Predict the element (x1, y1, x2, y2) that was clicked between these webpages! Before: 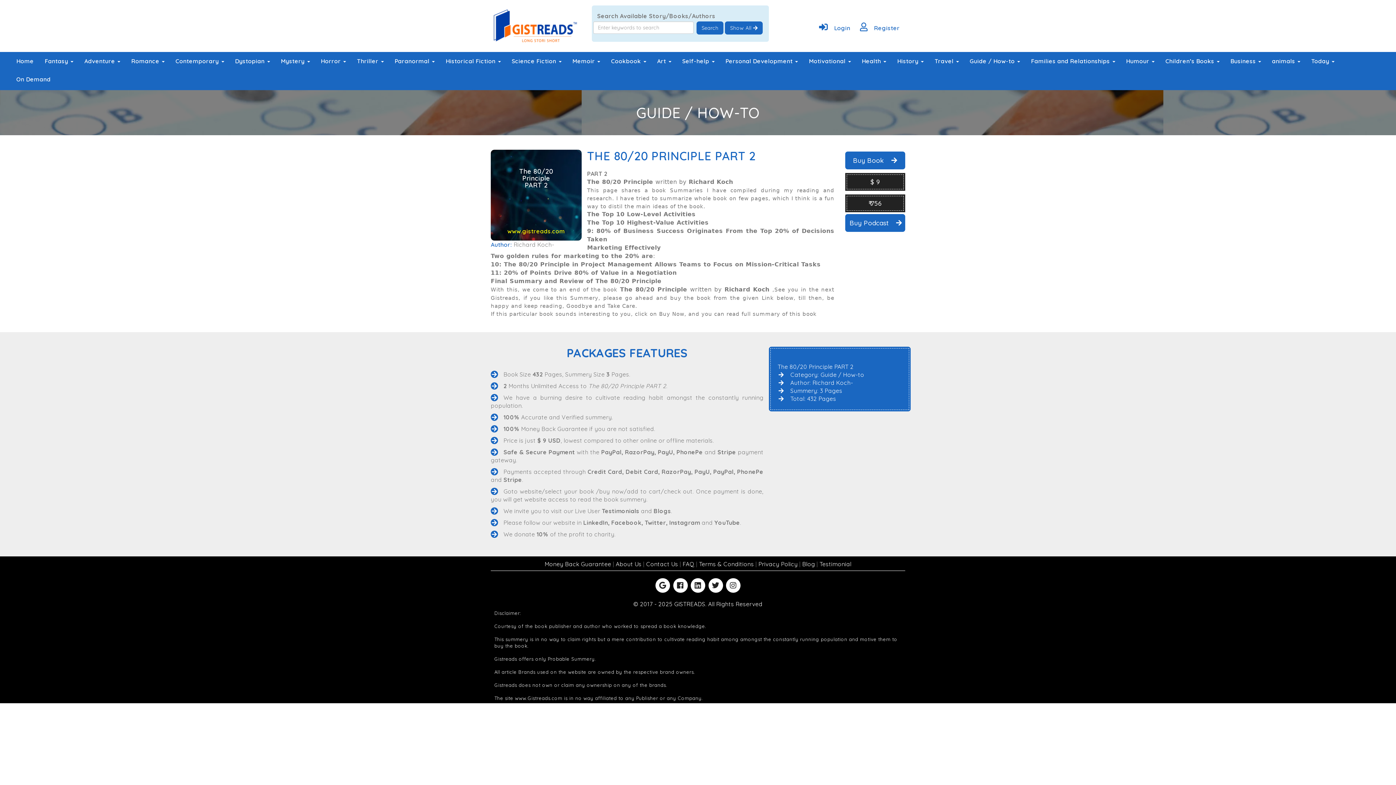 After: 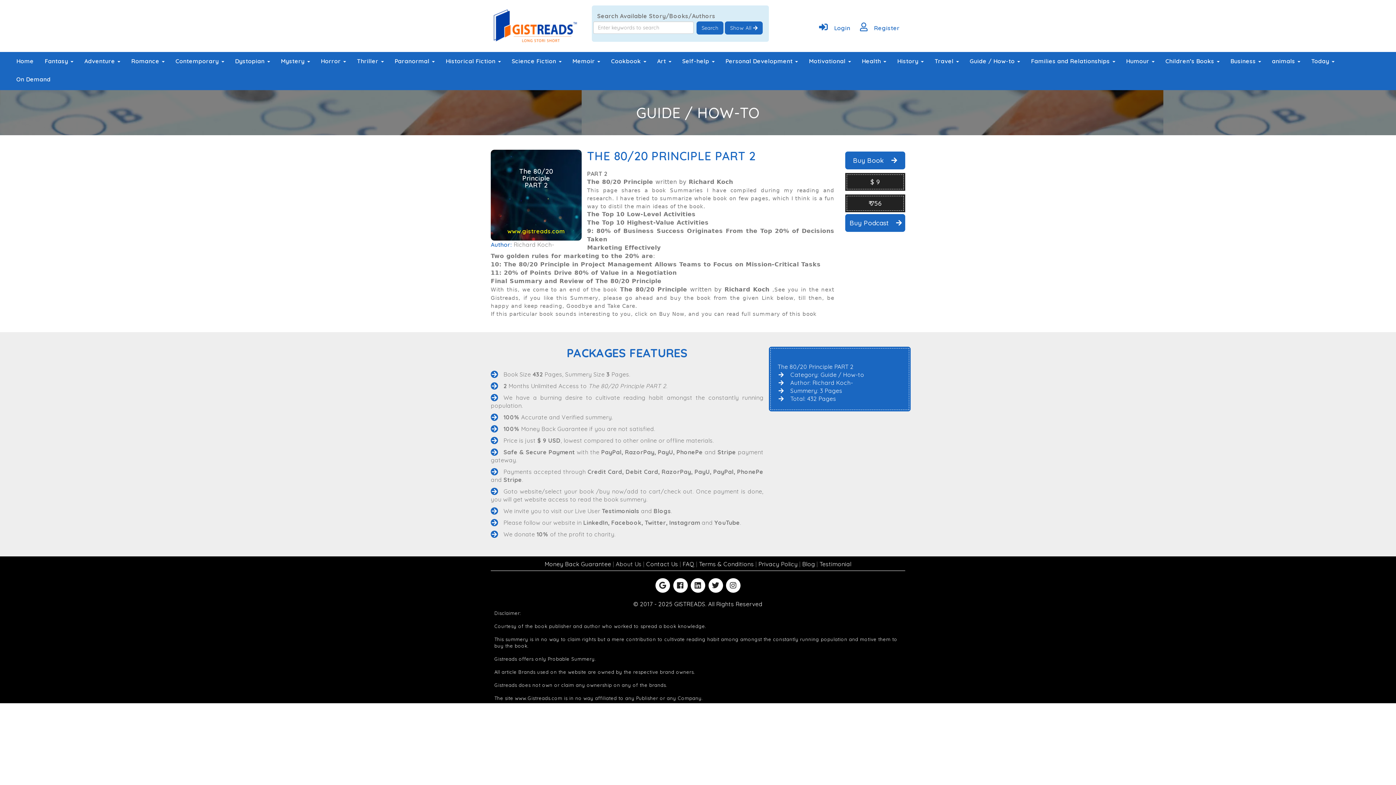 Action: label: About Us  bbox: (615, 560, 643, 568)